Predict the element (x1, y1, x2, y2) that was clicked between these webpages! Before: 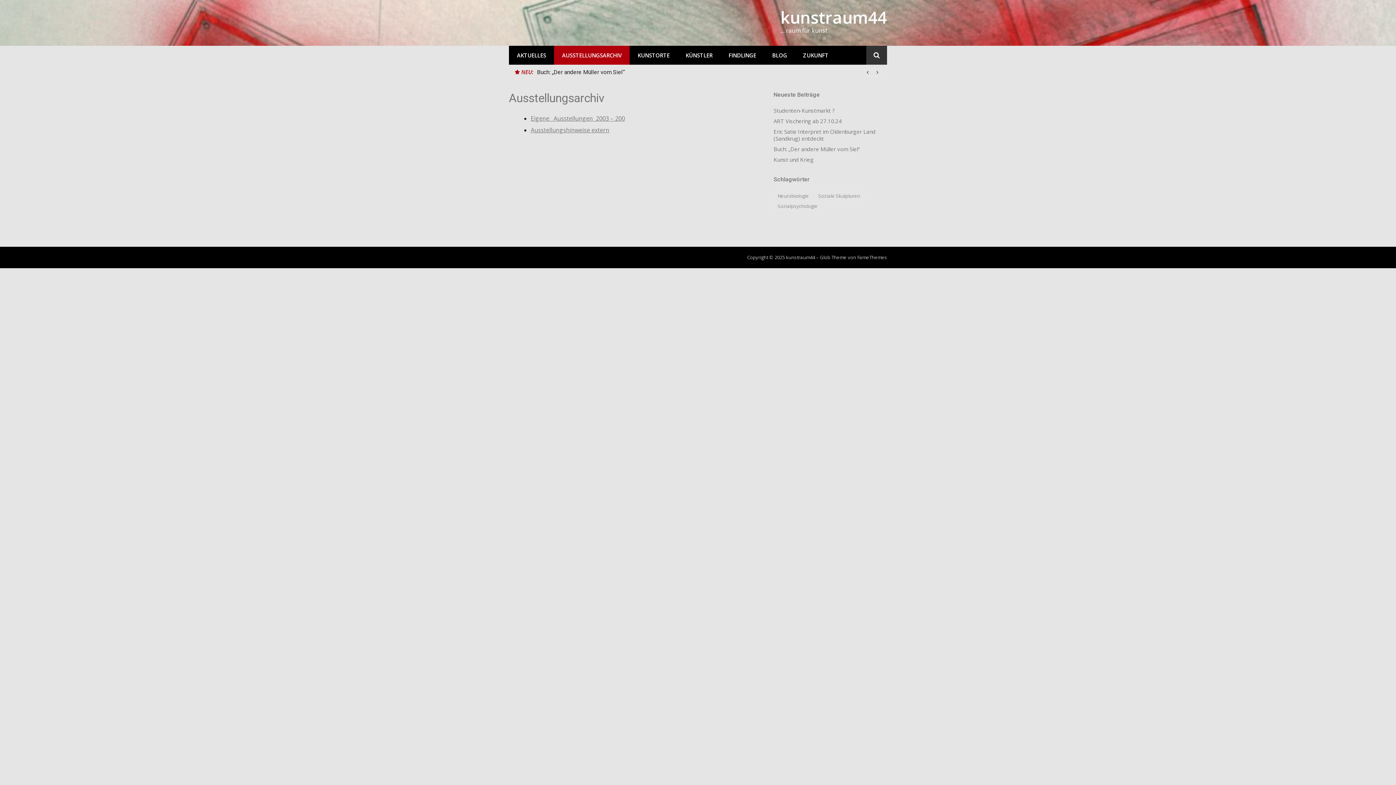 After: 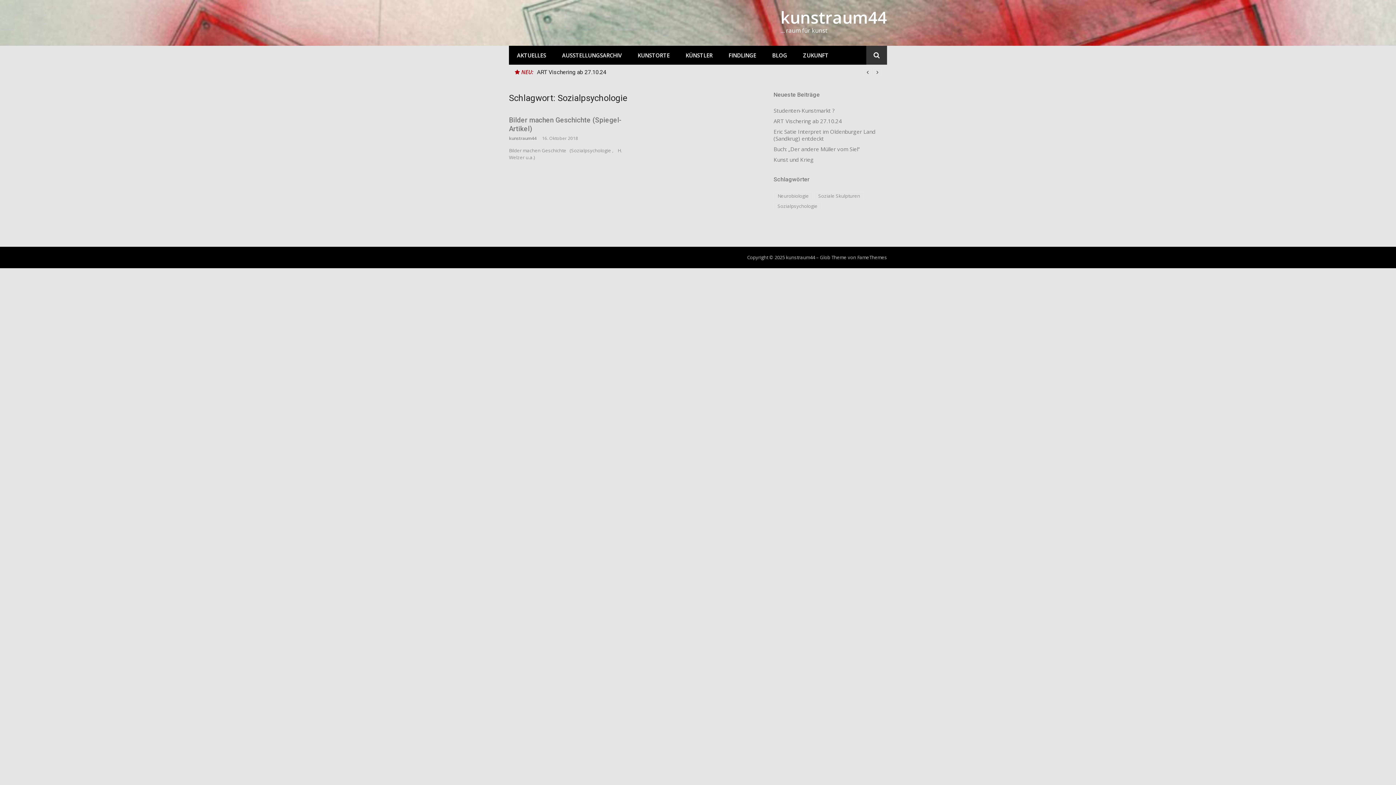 Action: label: Sozialpsychologie (1 Eintrag) bbox: (773, 202, 821, 210)